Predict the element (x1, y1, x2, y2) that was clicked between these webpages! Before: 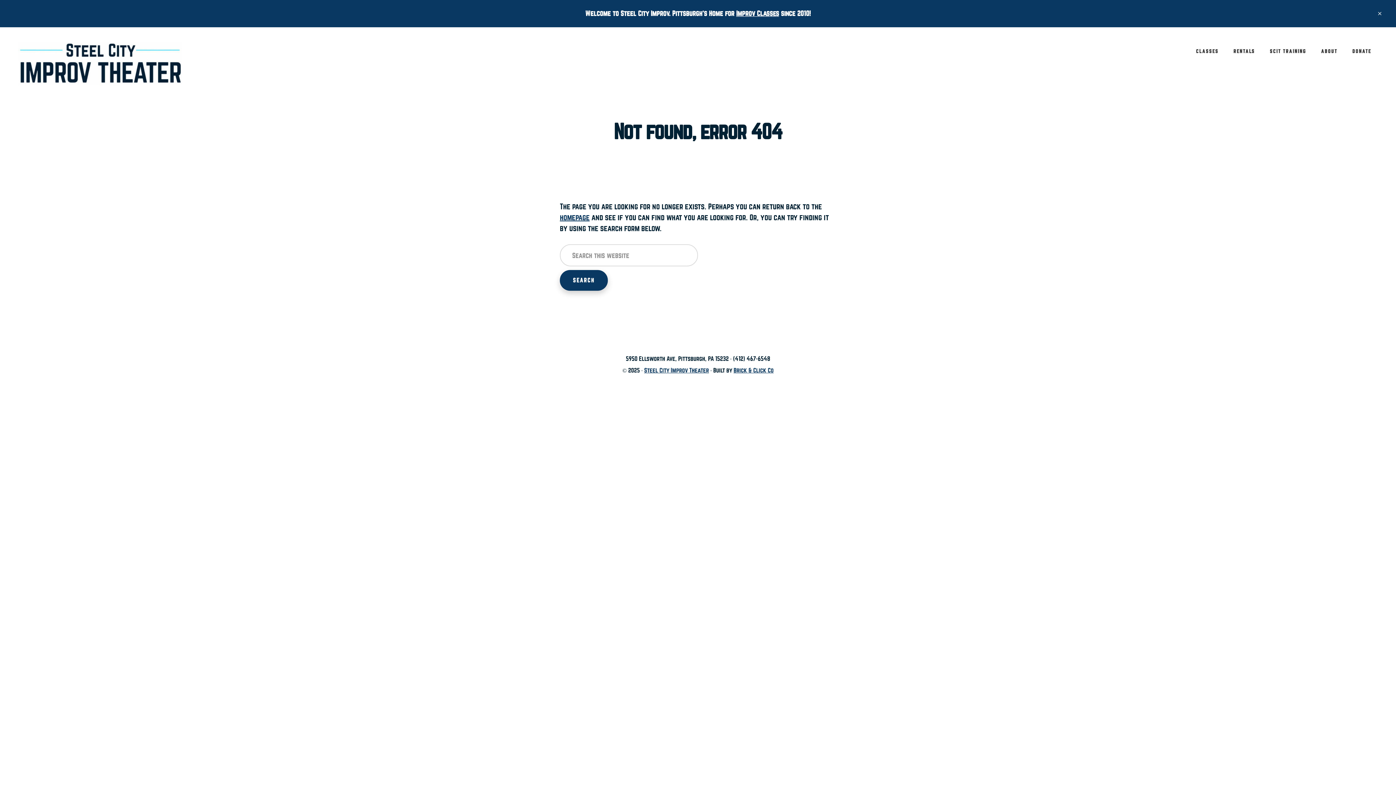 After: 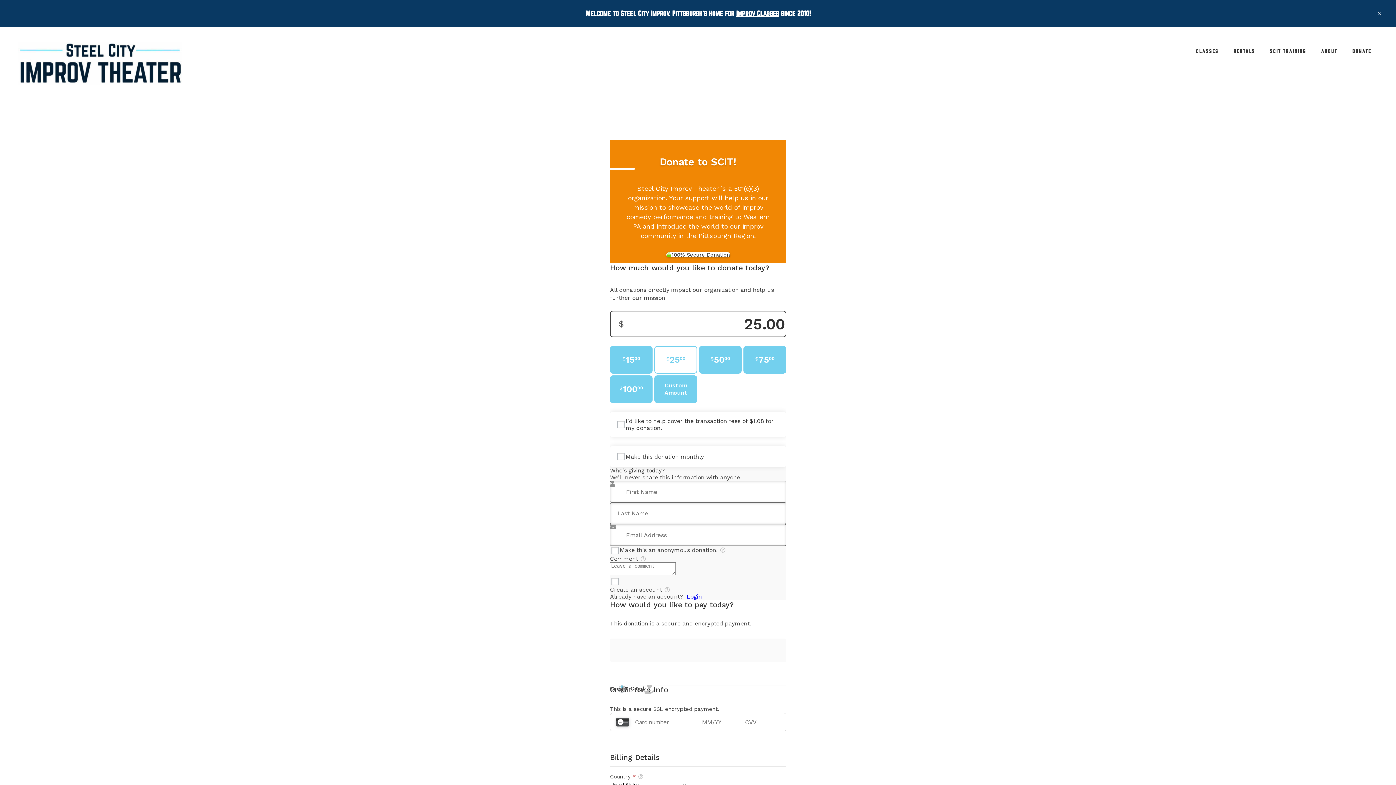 Action: bbox: (1346, 41, 1378, 61) label: DONATE